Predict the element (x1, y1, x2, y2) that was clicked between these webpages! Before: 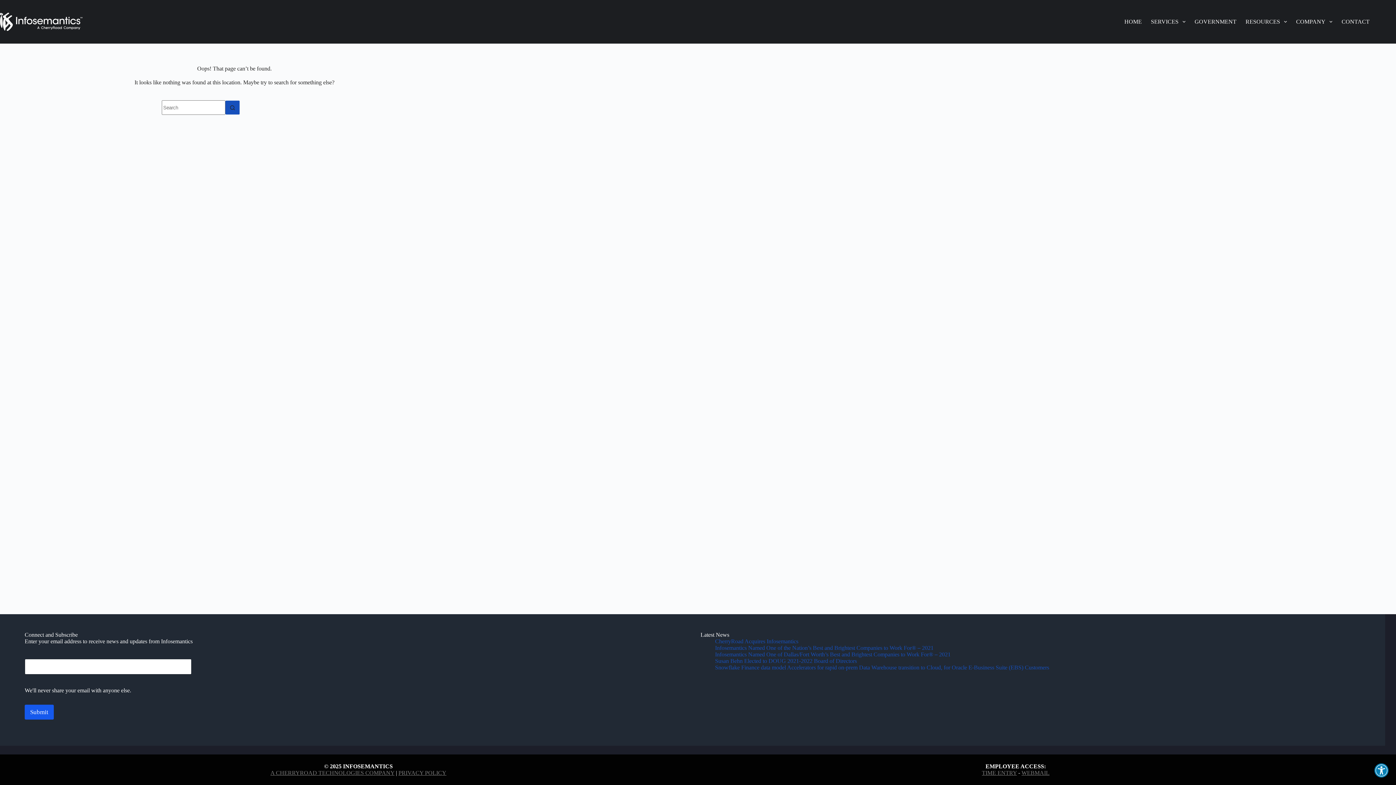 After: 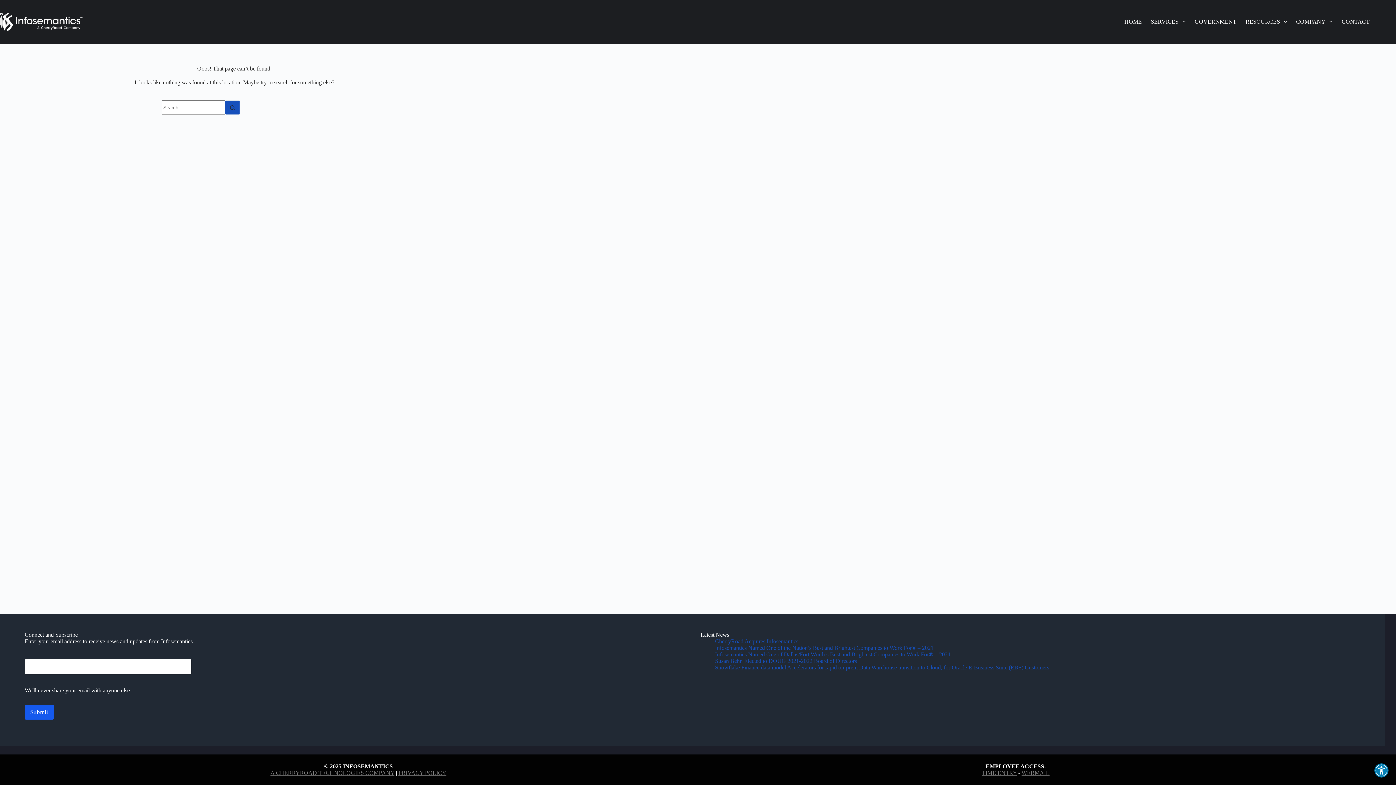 Action: bbox: (270, 770, 394, 776) label: A CHERRYROAD TECHNOLOGIES COMPANY